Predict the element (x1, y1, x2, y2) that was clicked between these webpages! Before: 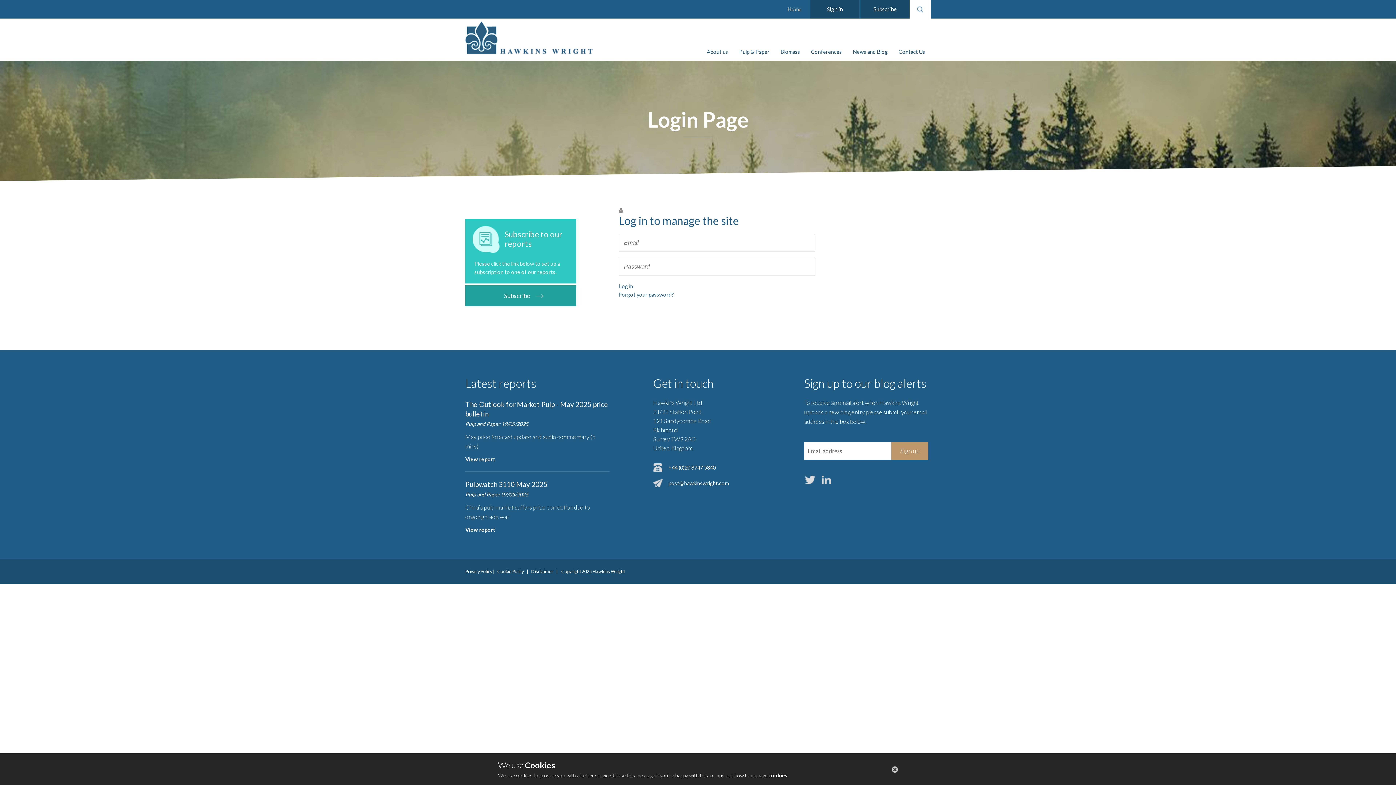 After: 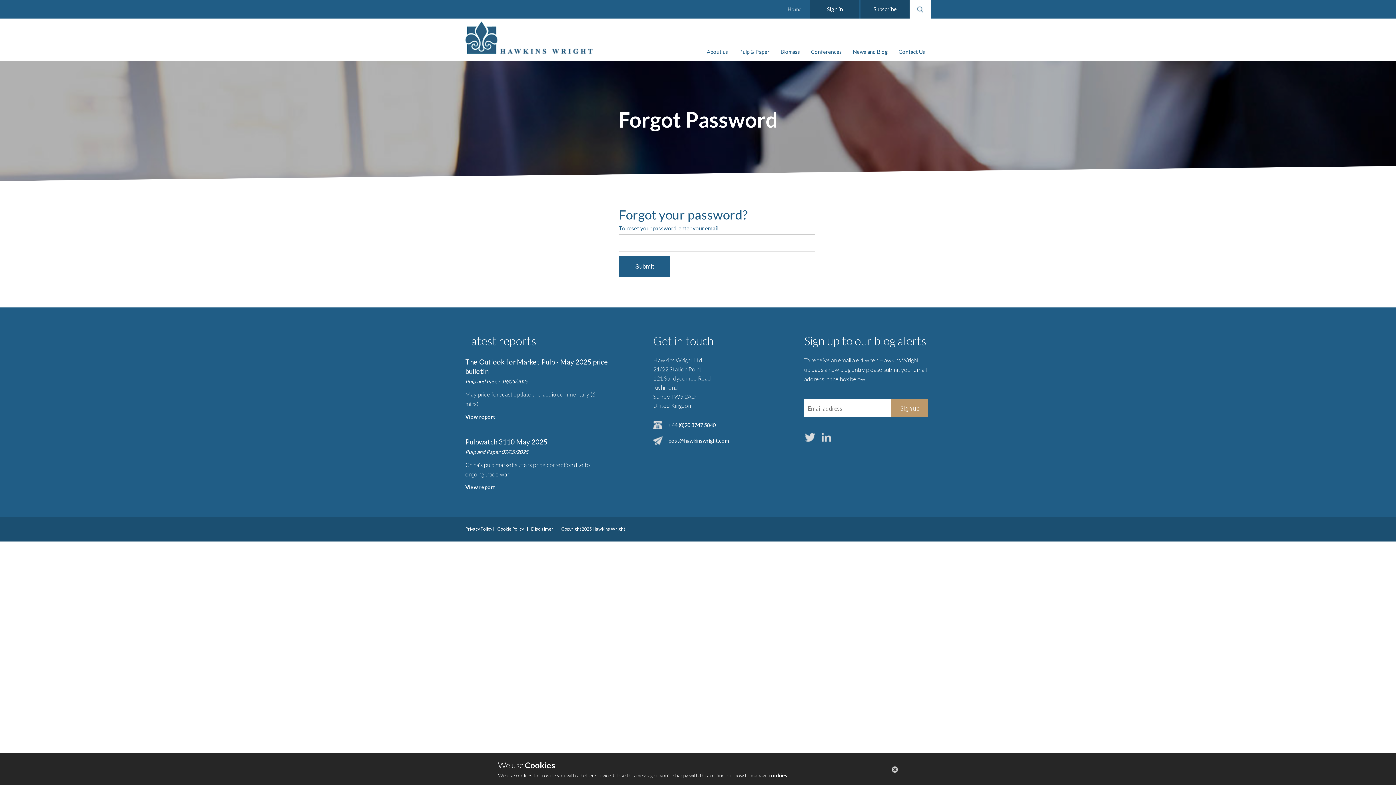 Action: bbox: (619, 291, 673, 297) label: Forgot your password?